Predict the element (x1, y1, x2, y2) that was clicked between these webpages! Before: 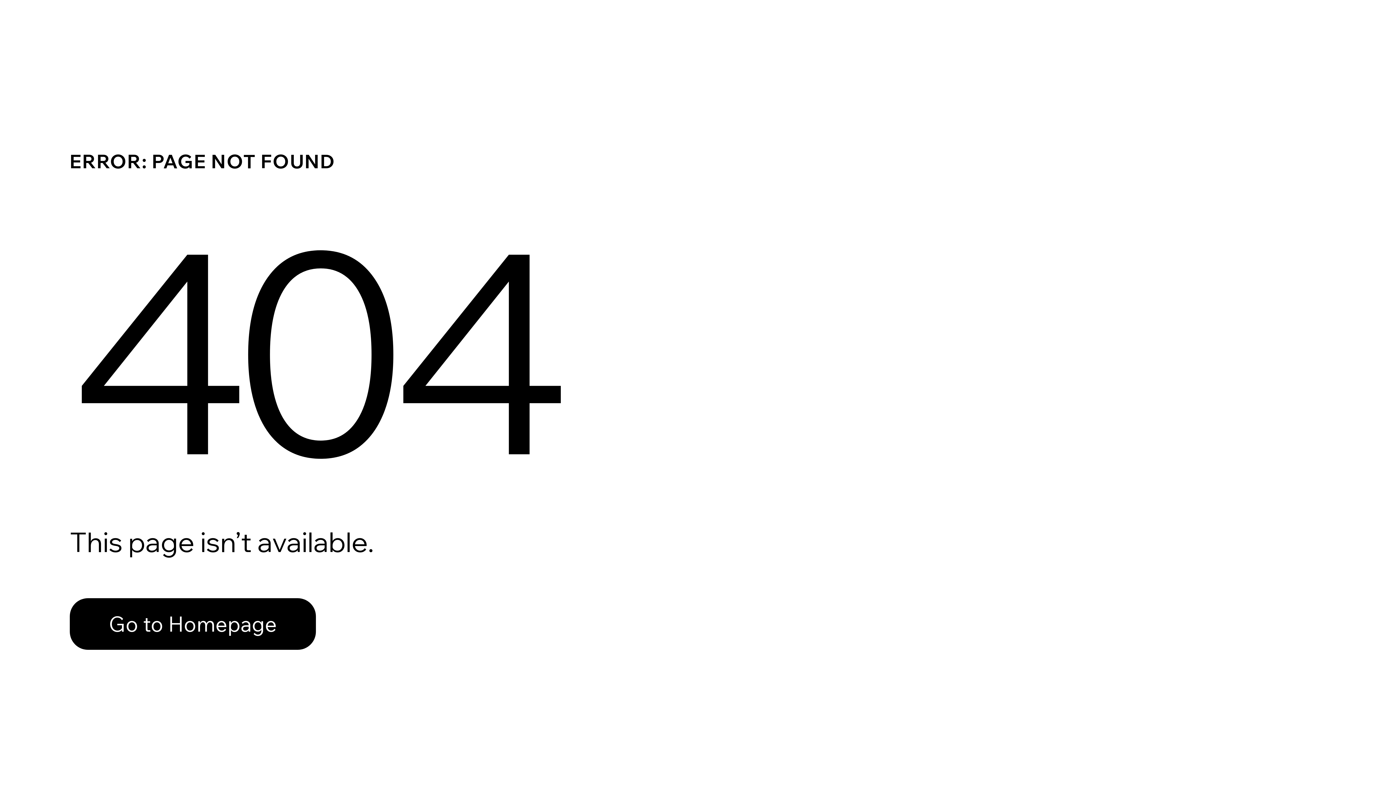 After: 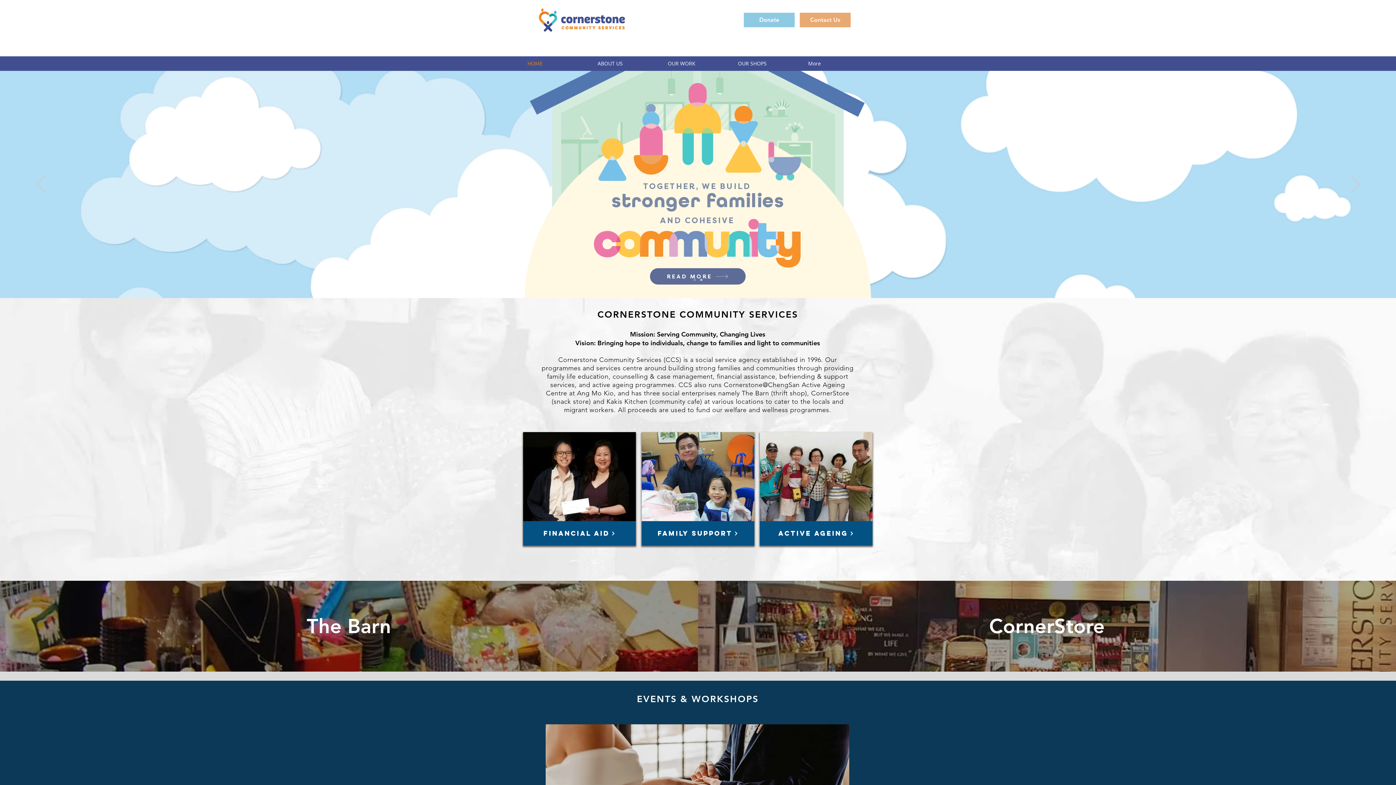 Action: bbox: (69, 582, 768, 659) label: Go to Homepage